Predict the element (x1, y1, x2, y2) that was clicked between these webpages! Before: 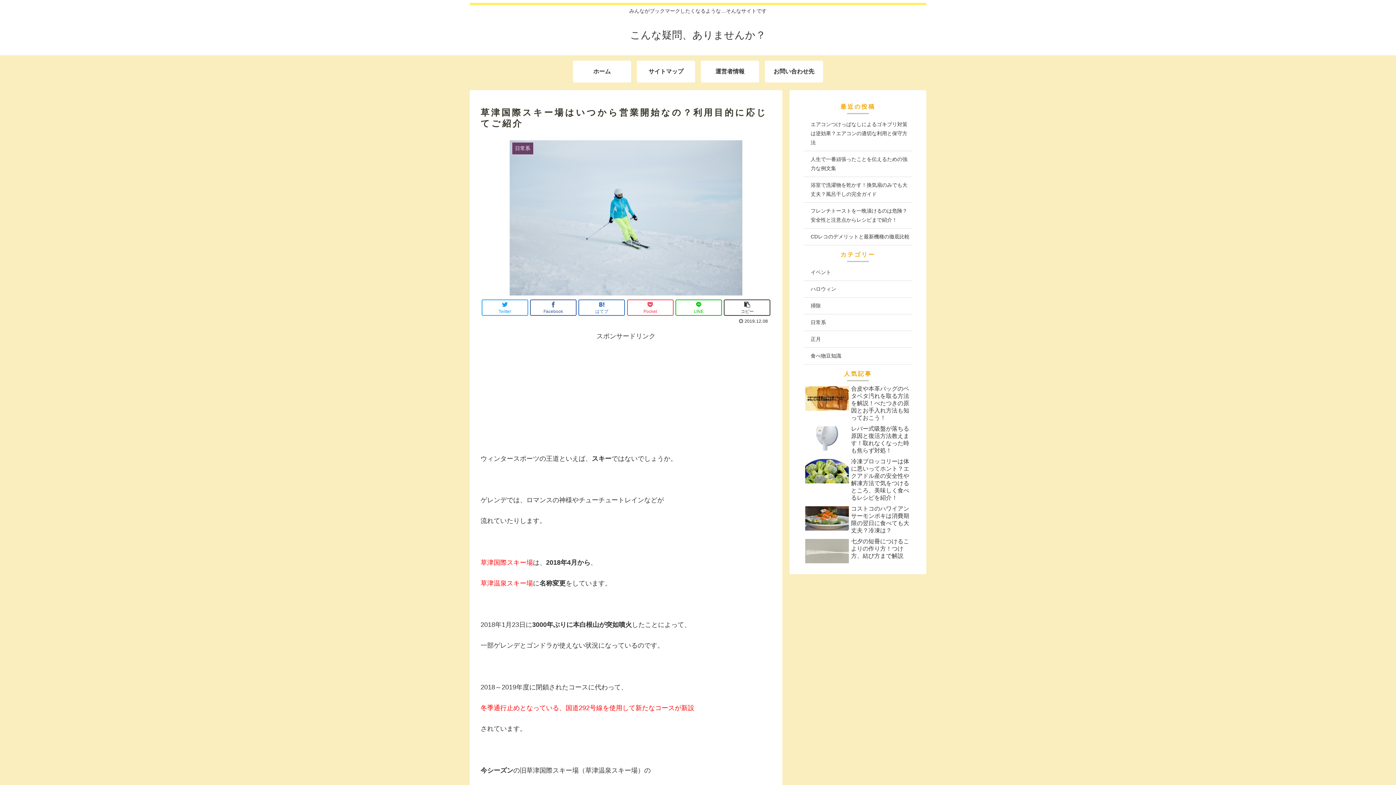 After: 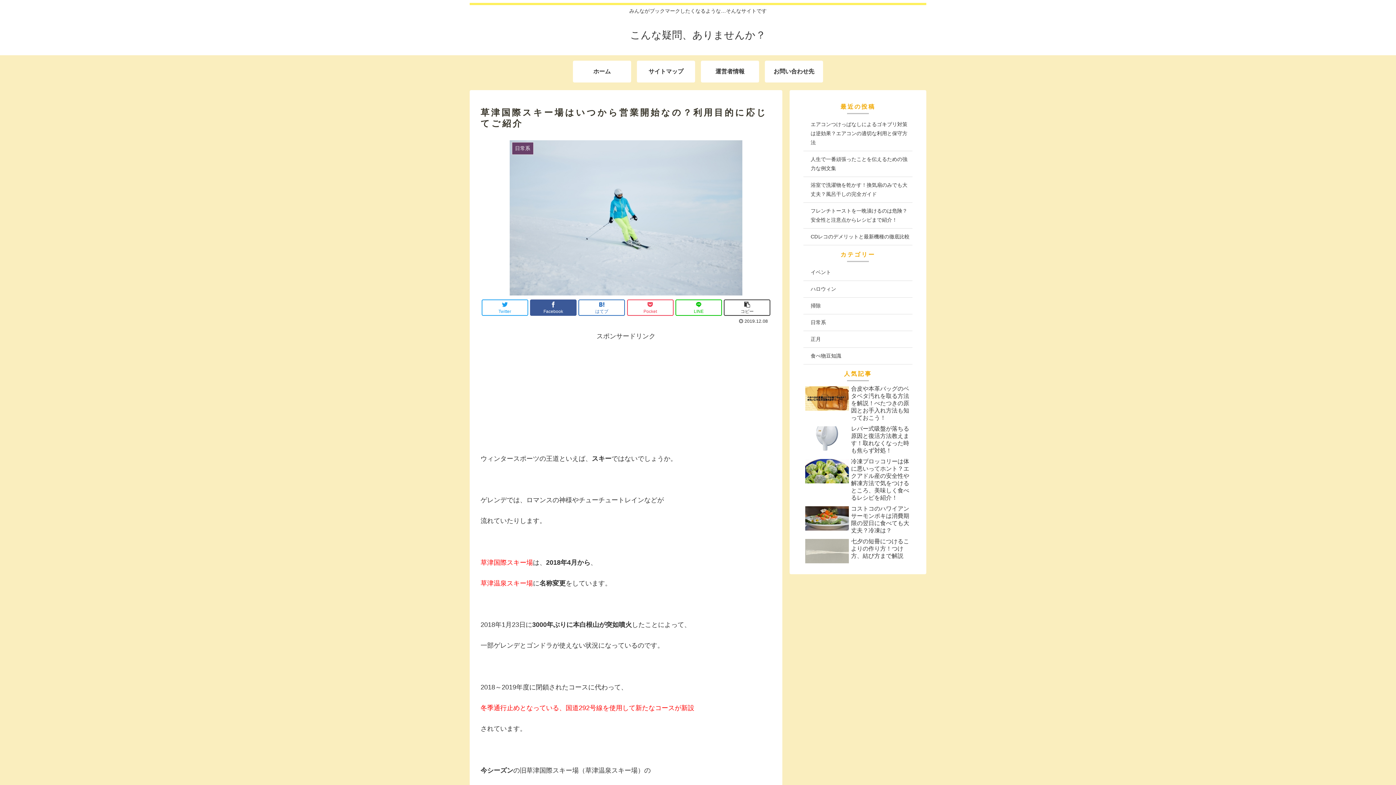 Action: label: Facebook bbox: (530, 299, 576, 315)